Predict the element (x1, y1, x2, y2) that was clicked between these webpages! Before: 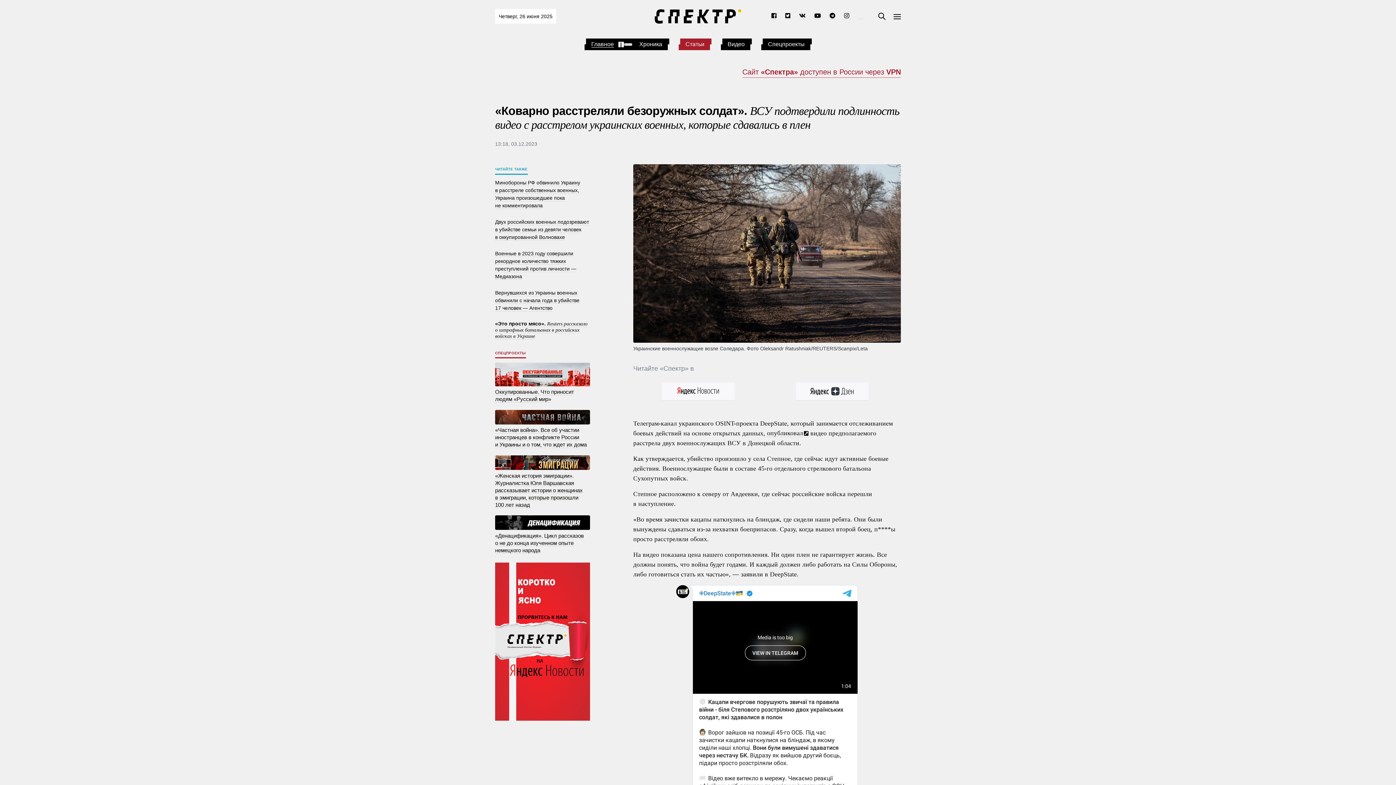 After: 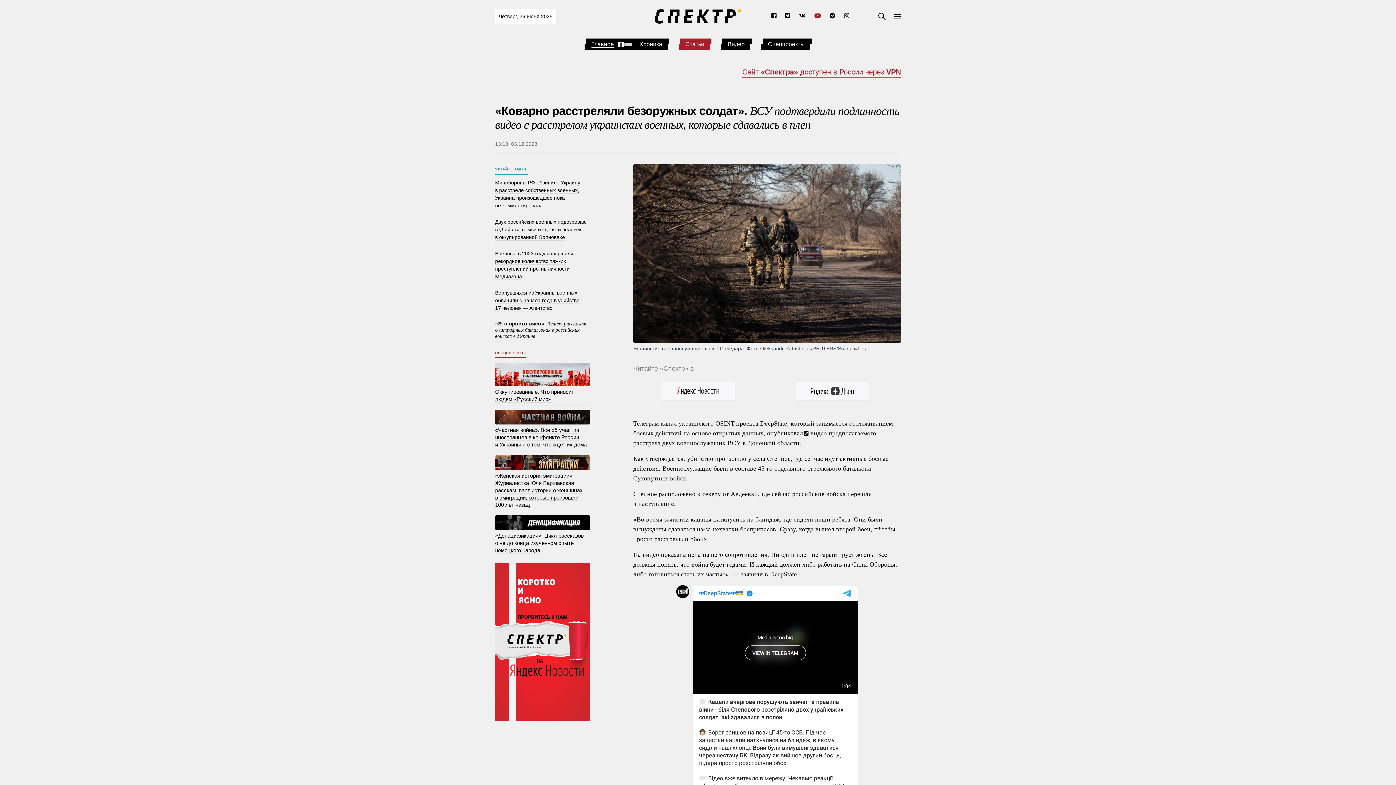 Action: bbox: (814, 10, 821, 19)